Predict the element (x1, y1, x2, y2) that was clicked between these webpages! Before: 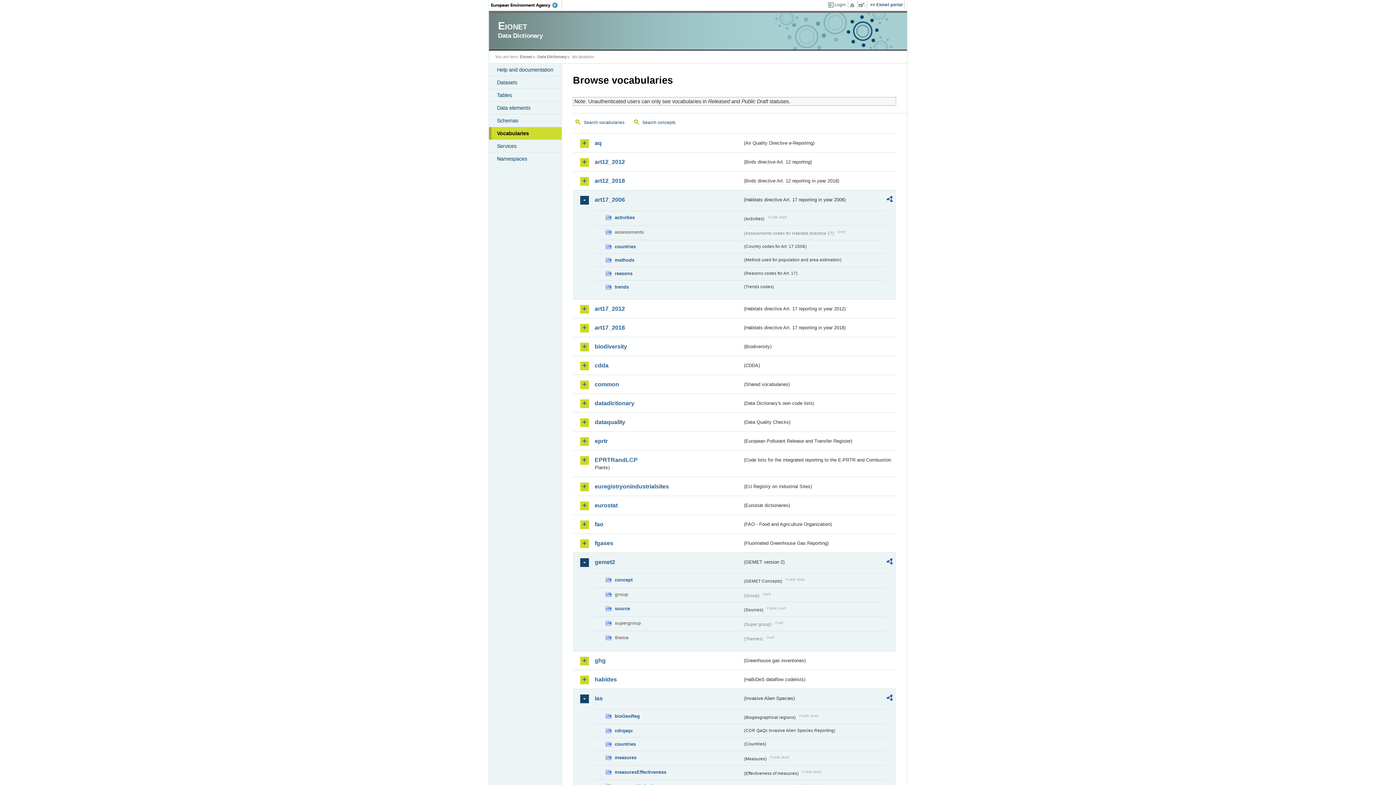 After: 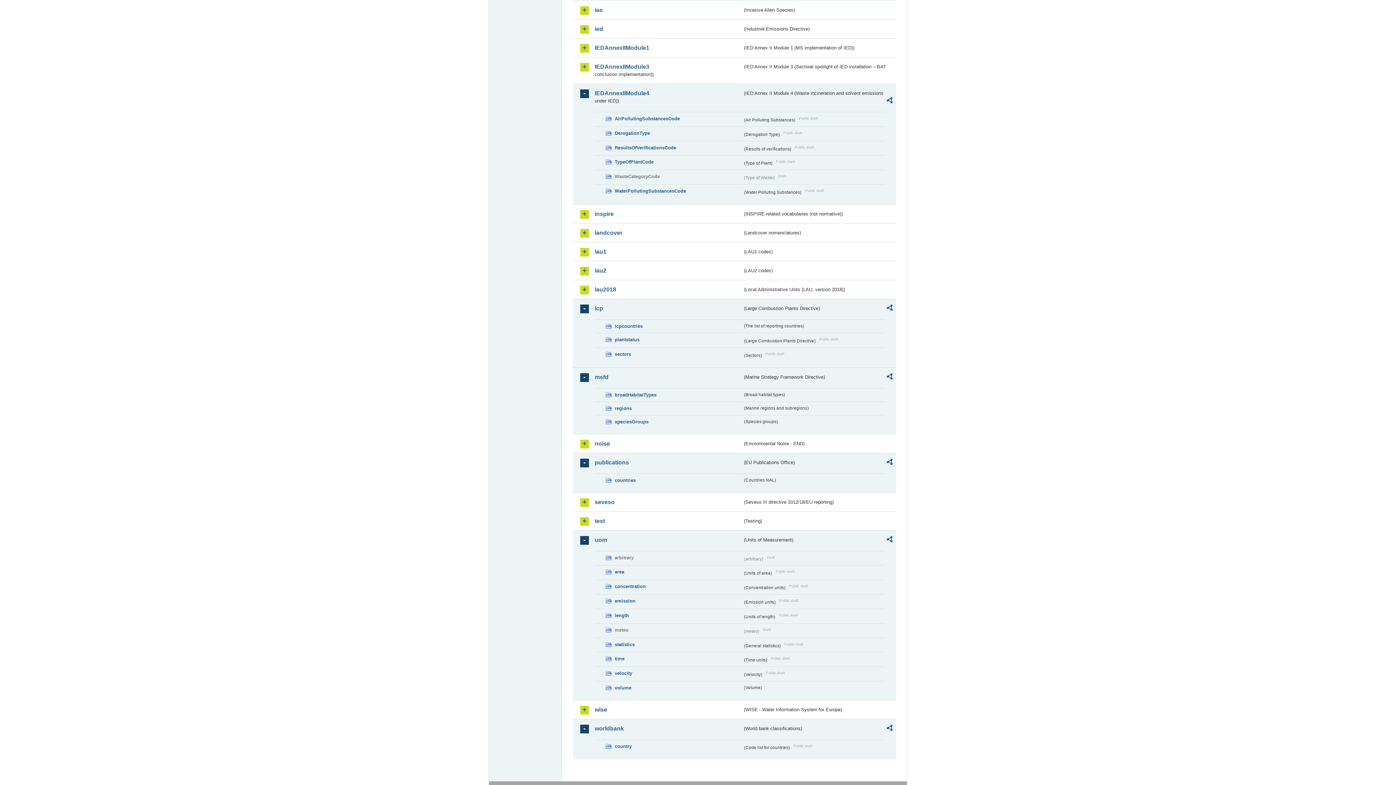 Action: label: ias bbox: (594, 694, 742, 702)